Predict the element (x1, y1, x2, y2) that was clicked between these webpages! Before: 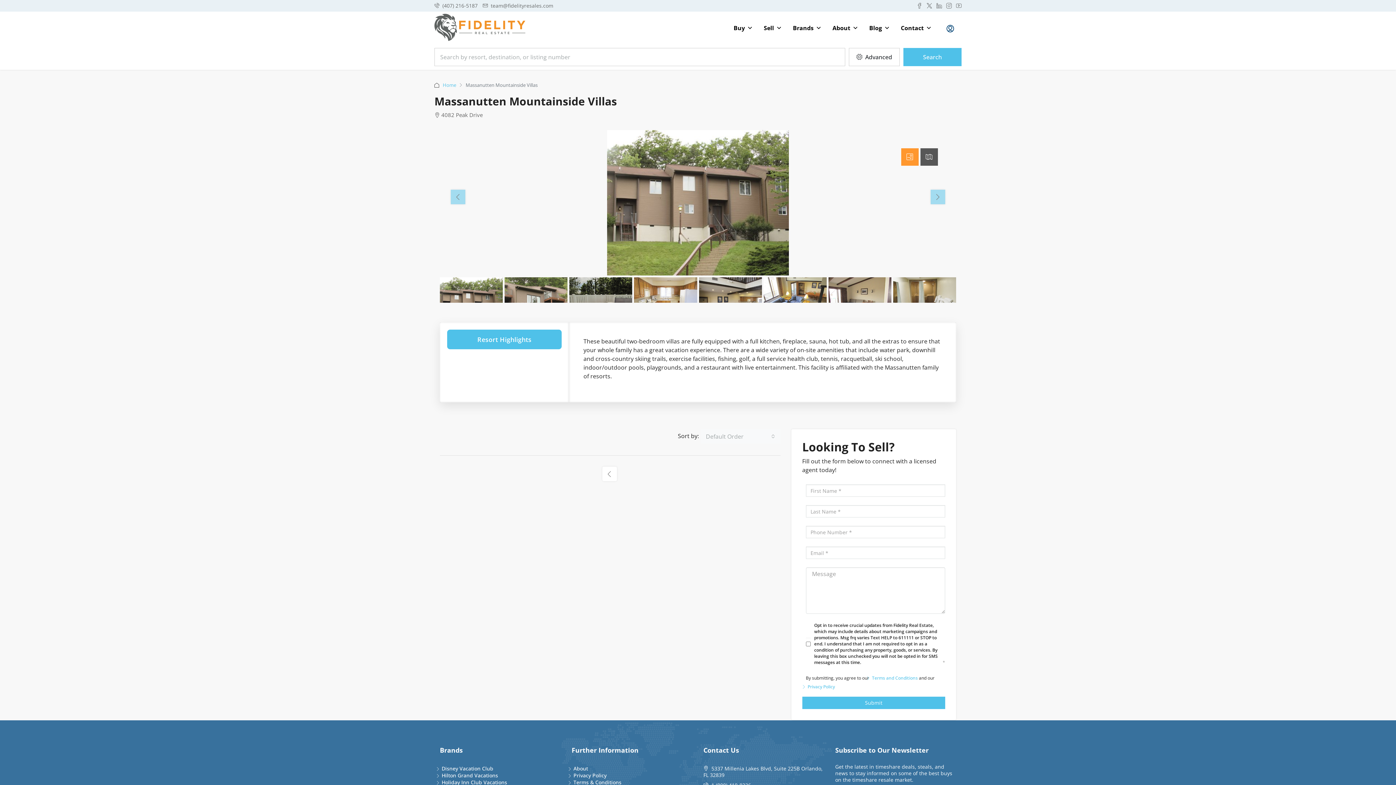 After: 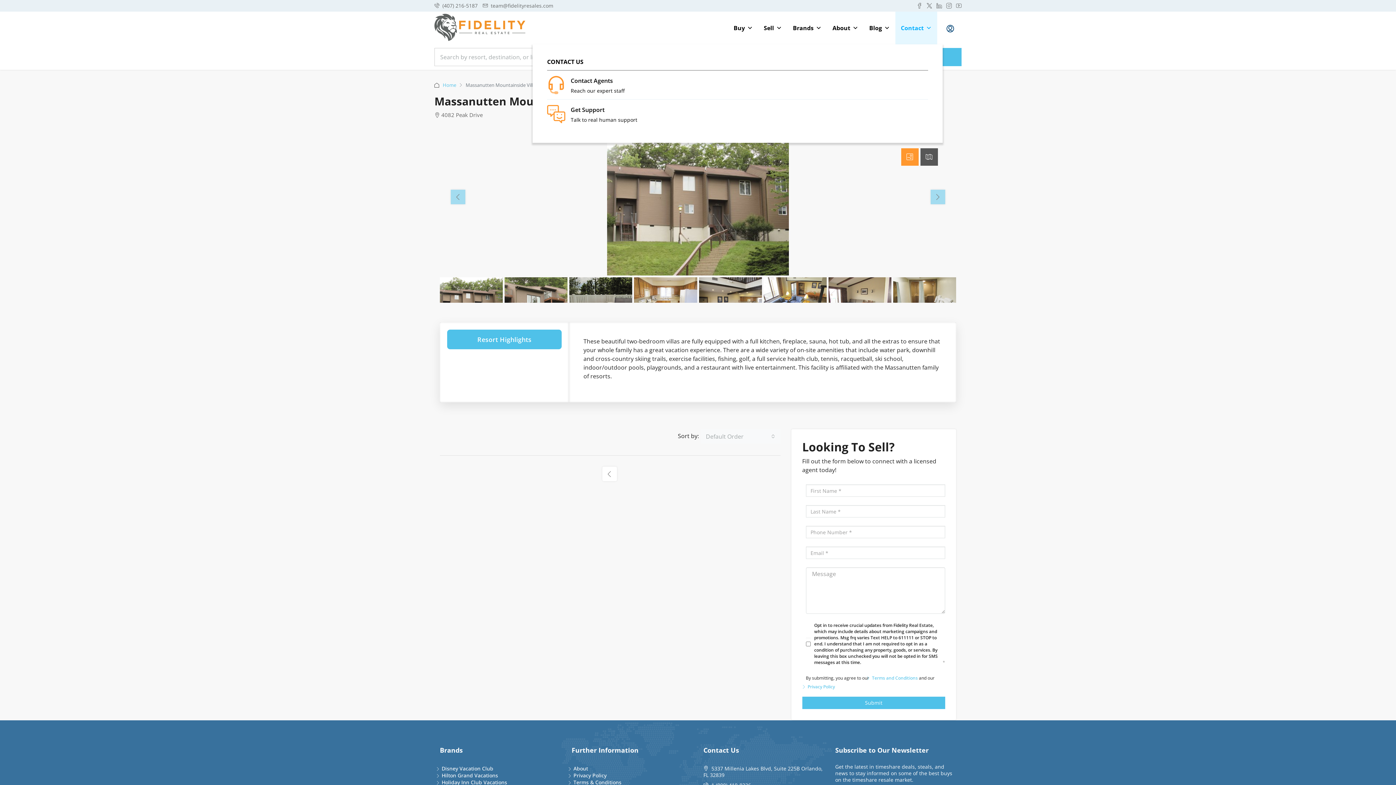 Action: bbox: (895, 11, 937, 44) label: Contact